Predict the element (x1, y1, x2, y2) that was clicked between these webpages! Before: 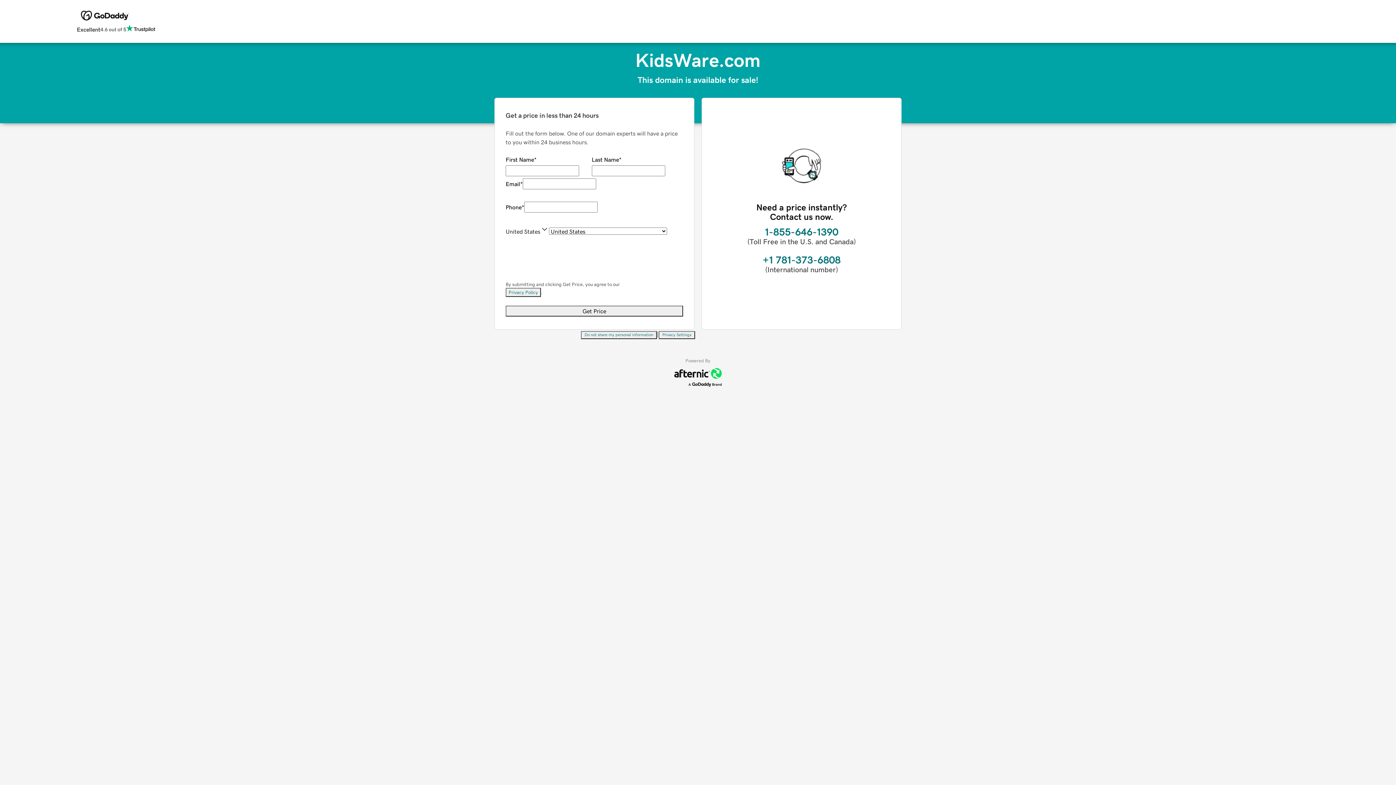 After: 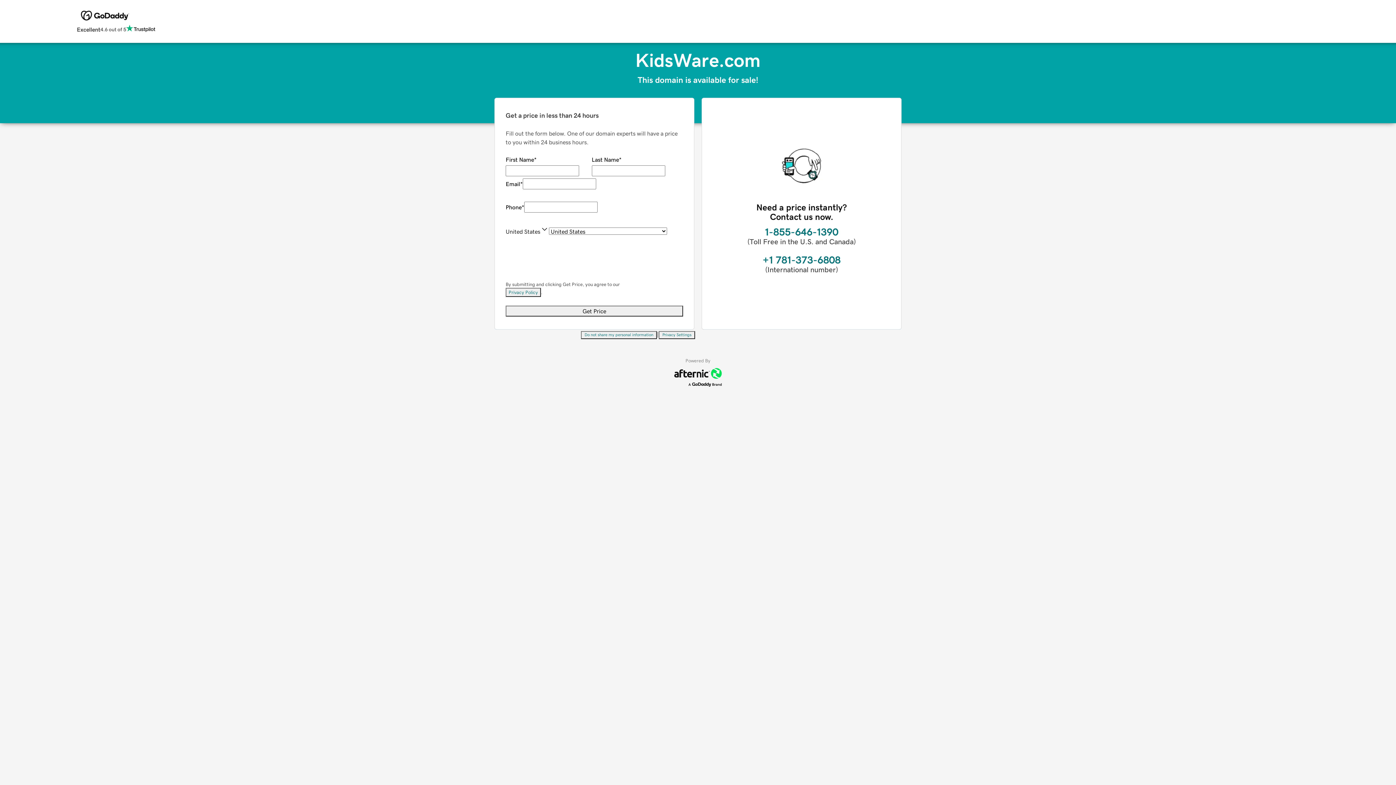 Action: label: Privacy Policy bbox: (505, 288, 541, 297)